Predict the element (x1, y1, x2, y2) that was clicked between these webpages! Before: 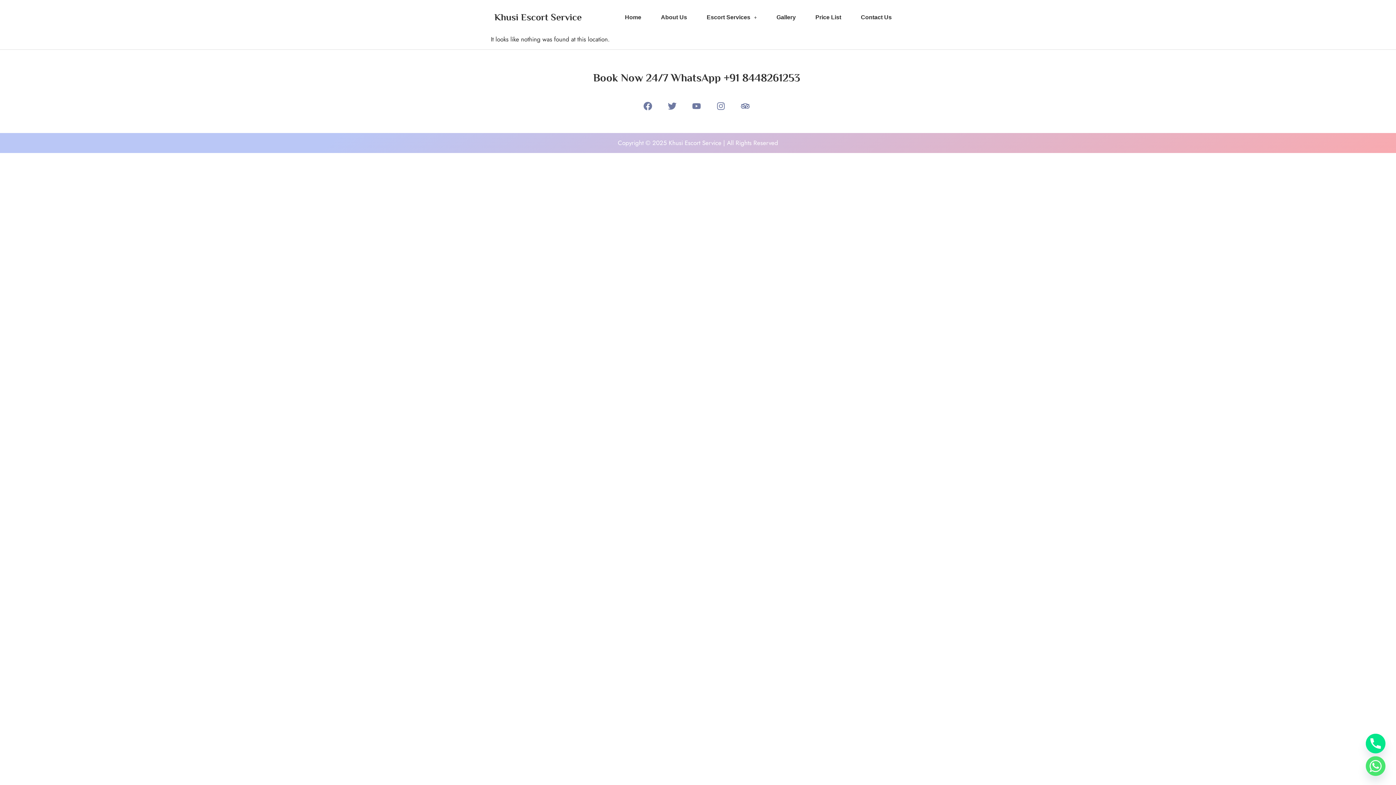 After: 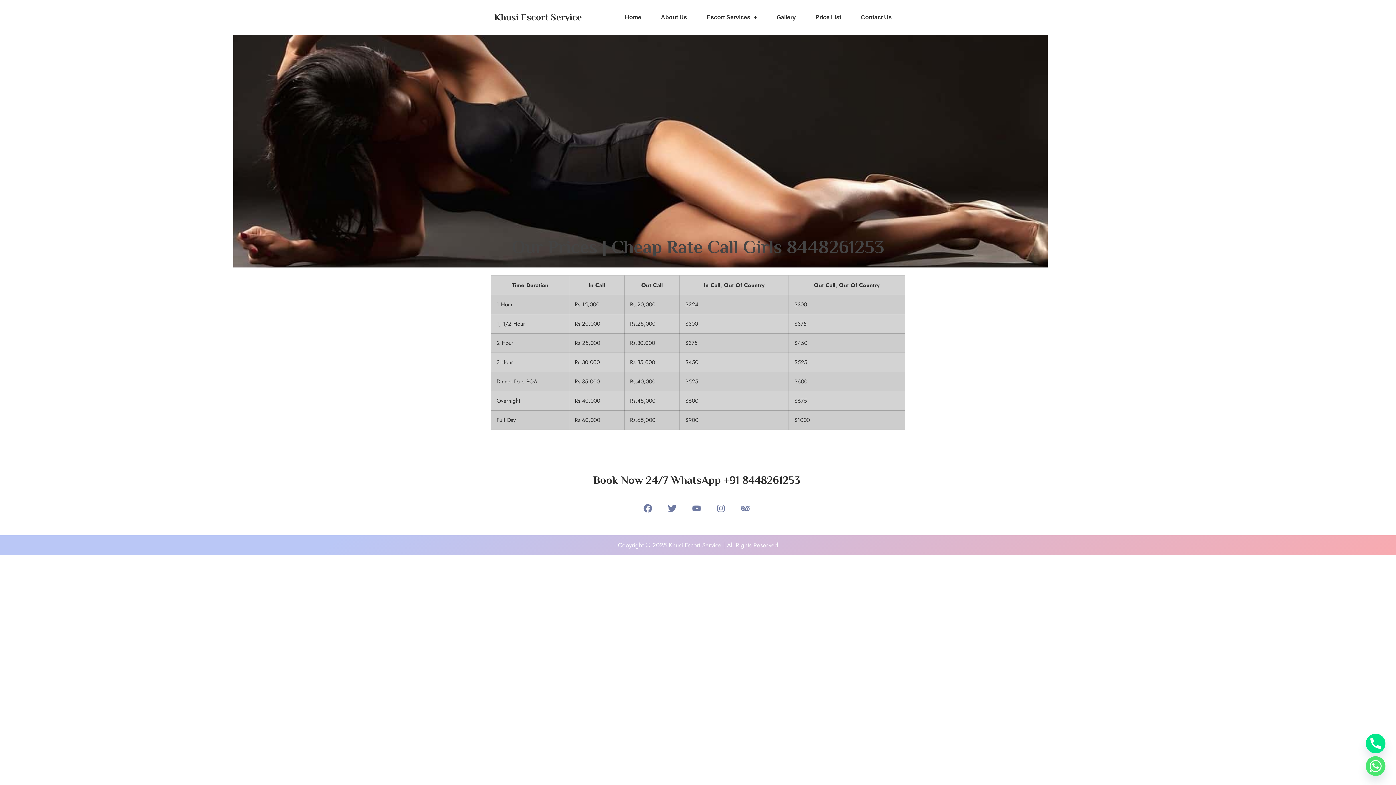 Action: label: Price List bbox: (805, 7, 851, 27)